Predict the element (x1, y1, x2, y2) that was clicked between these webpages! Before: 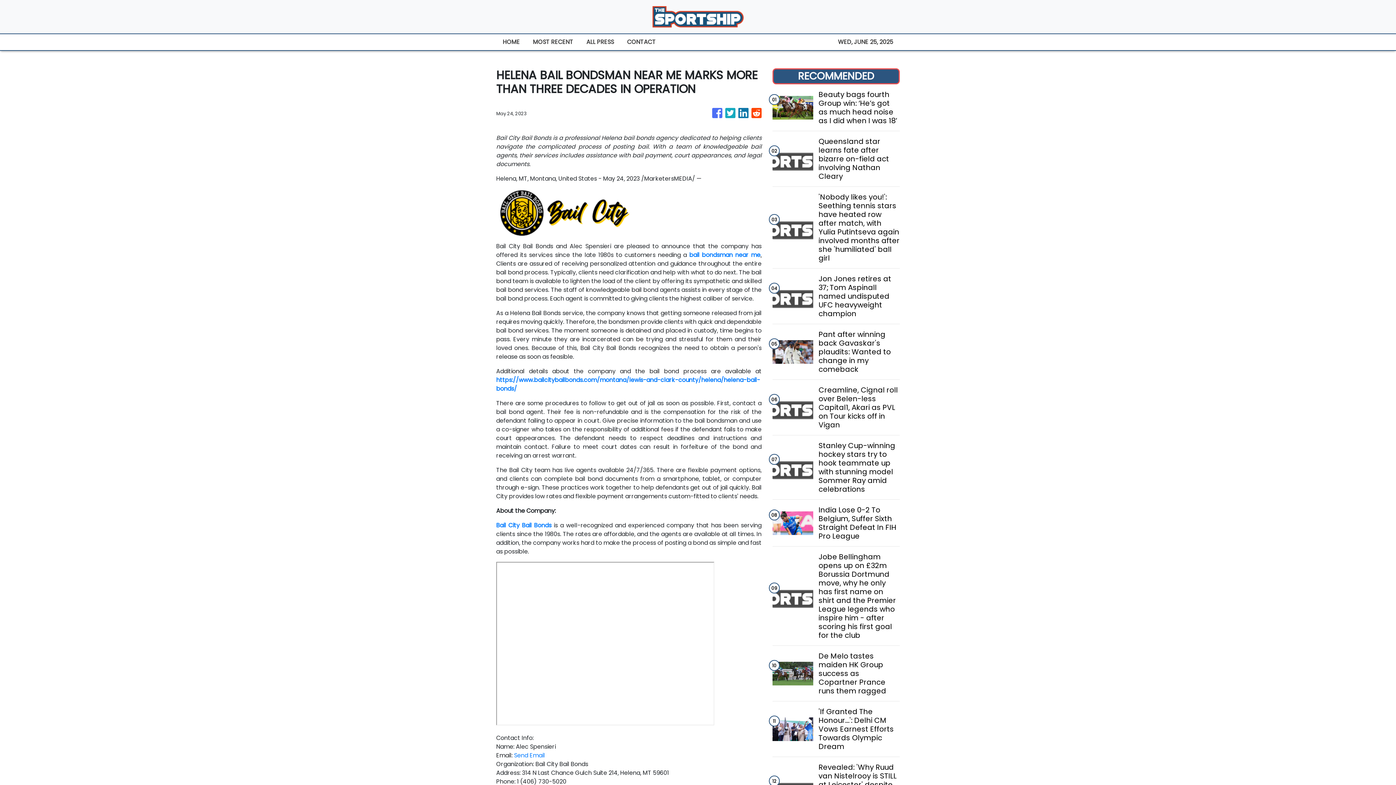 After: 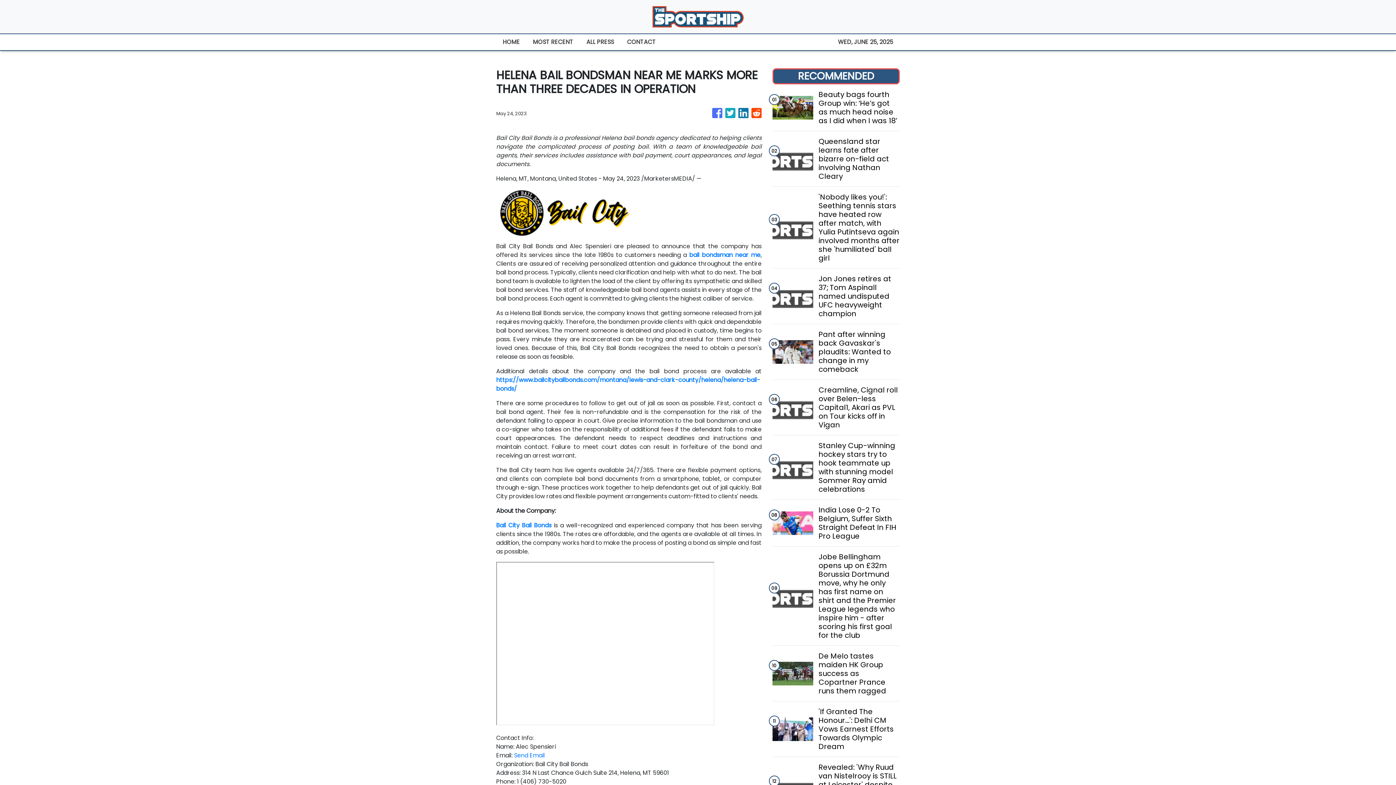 Action: bbox: (738, 104, 748, 122)